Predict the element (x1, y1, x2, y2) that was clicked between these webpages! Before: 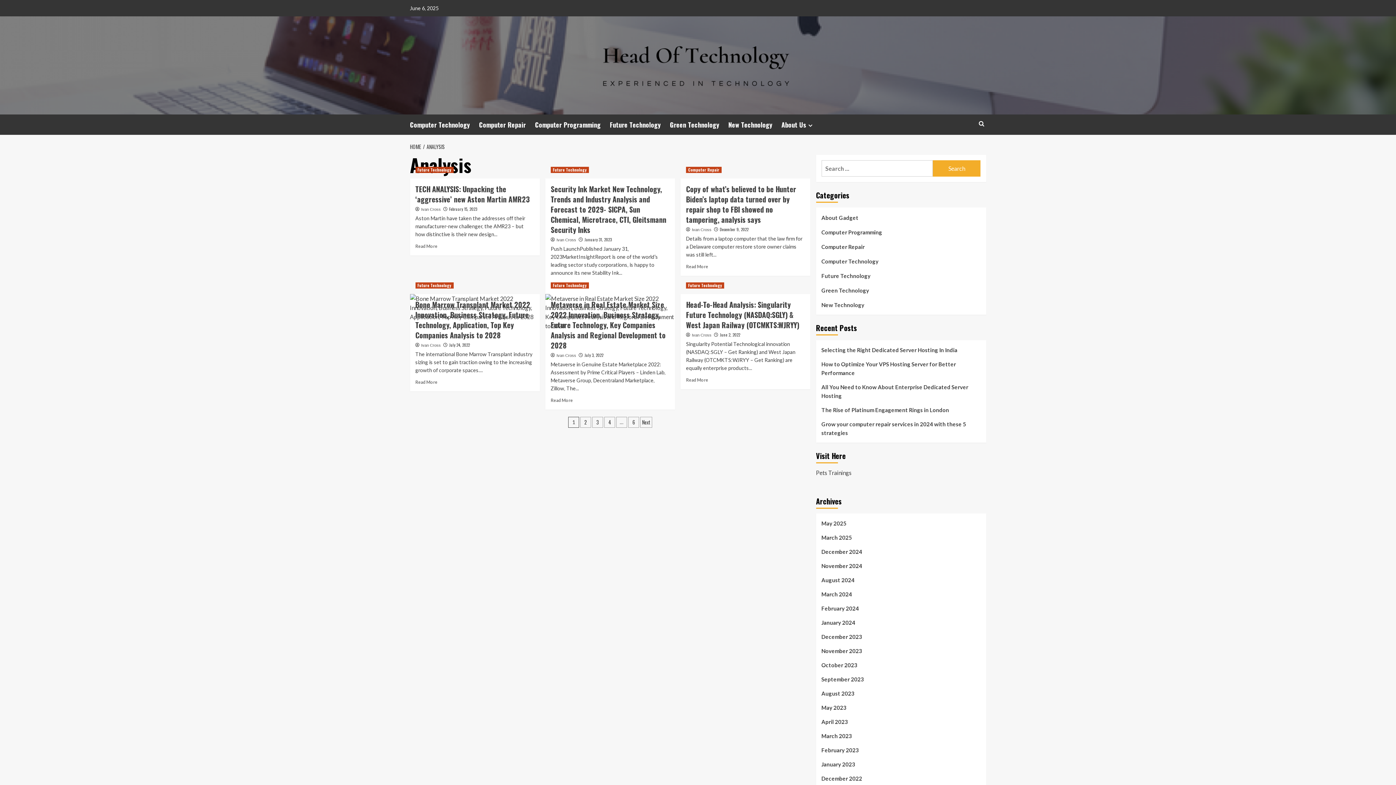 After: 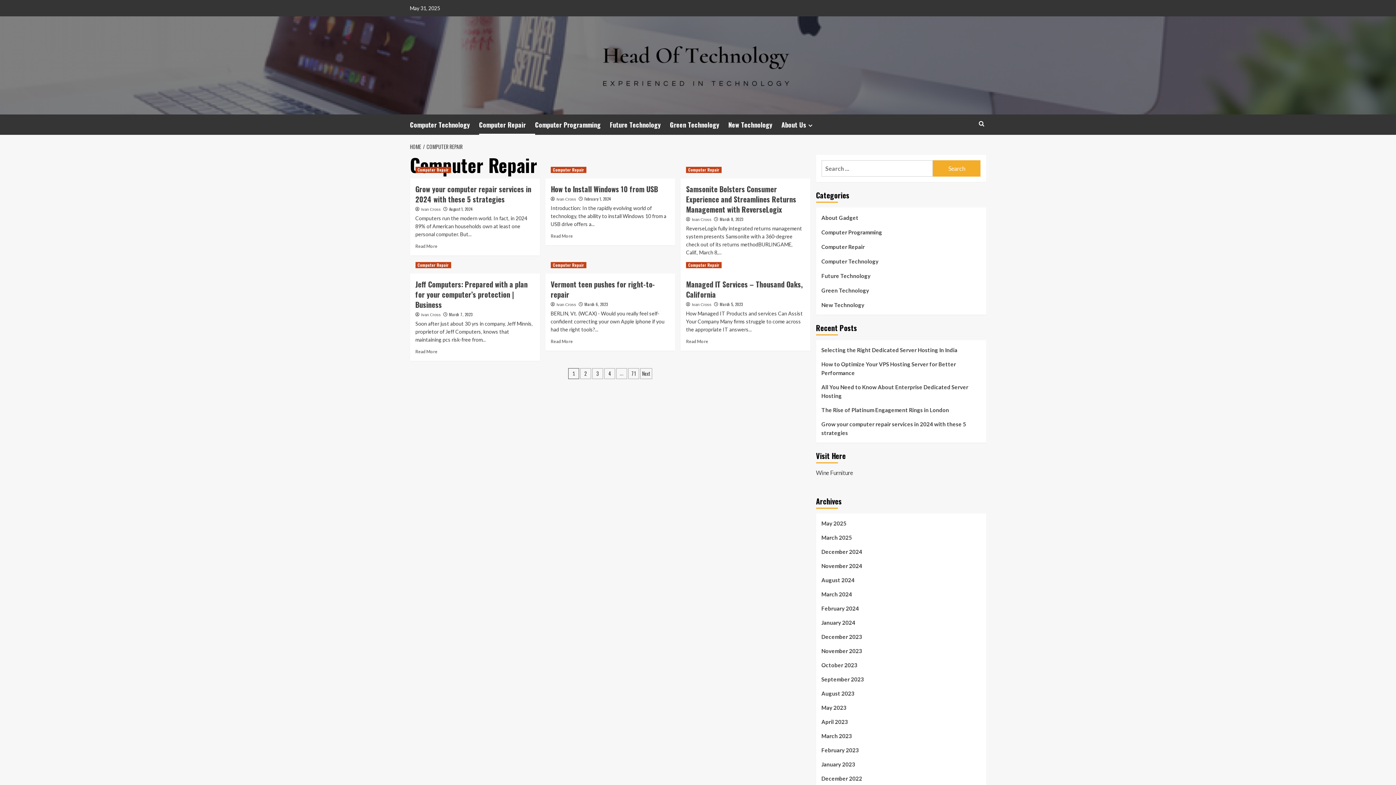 Action: bbox: (821, 242, 864, 256) label: Computer Repair